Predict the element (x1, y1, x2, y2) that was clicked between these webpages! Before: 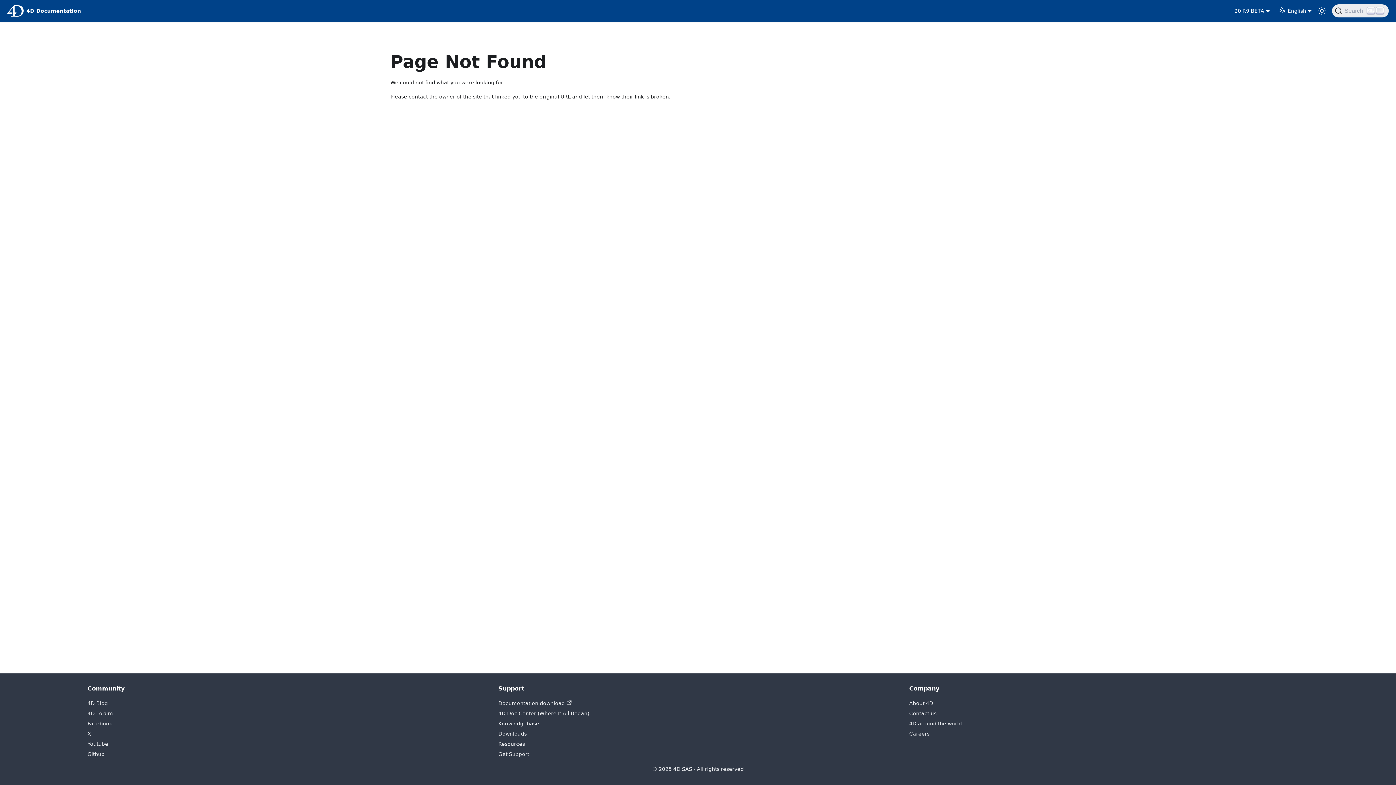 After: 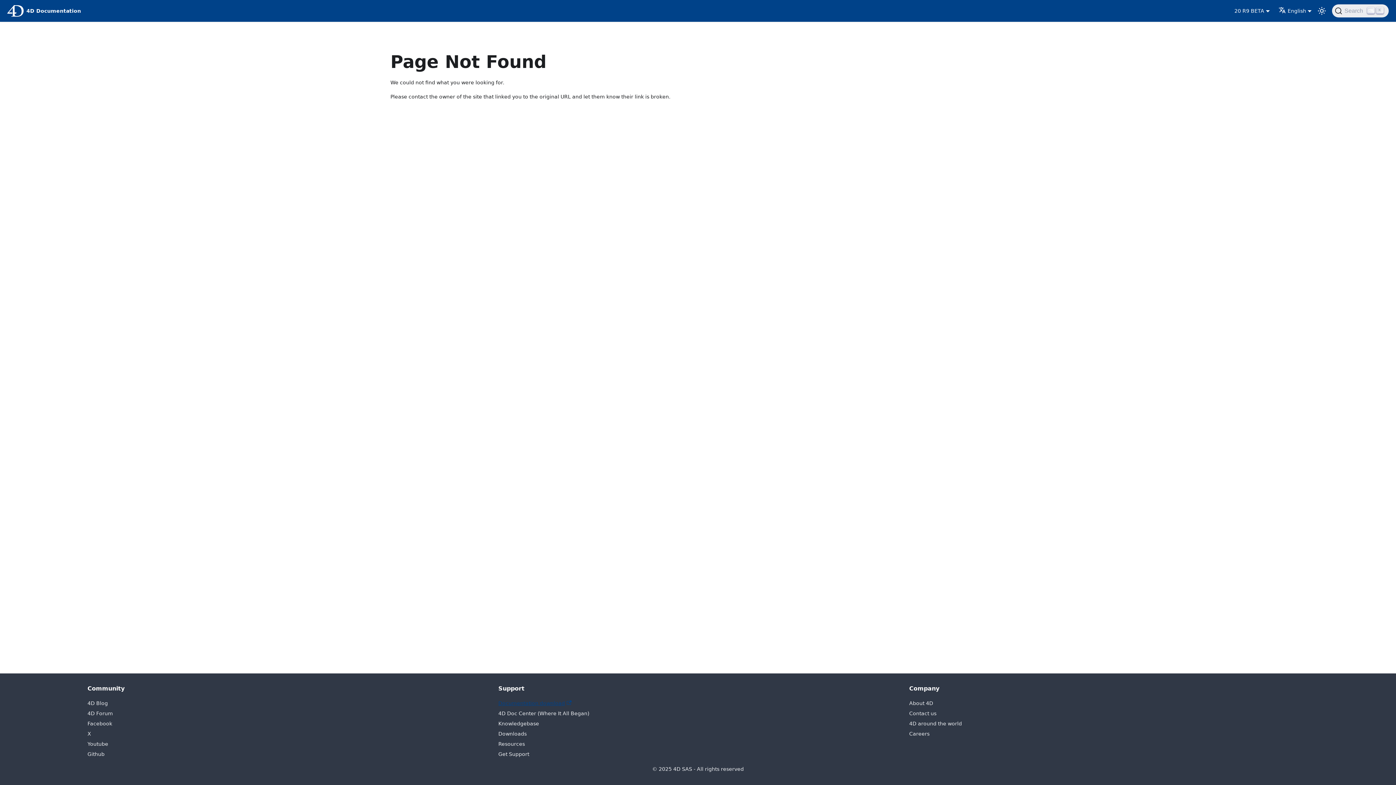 Action: bbox: (498, 700, 571, 706) label: Documentation download